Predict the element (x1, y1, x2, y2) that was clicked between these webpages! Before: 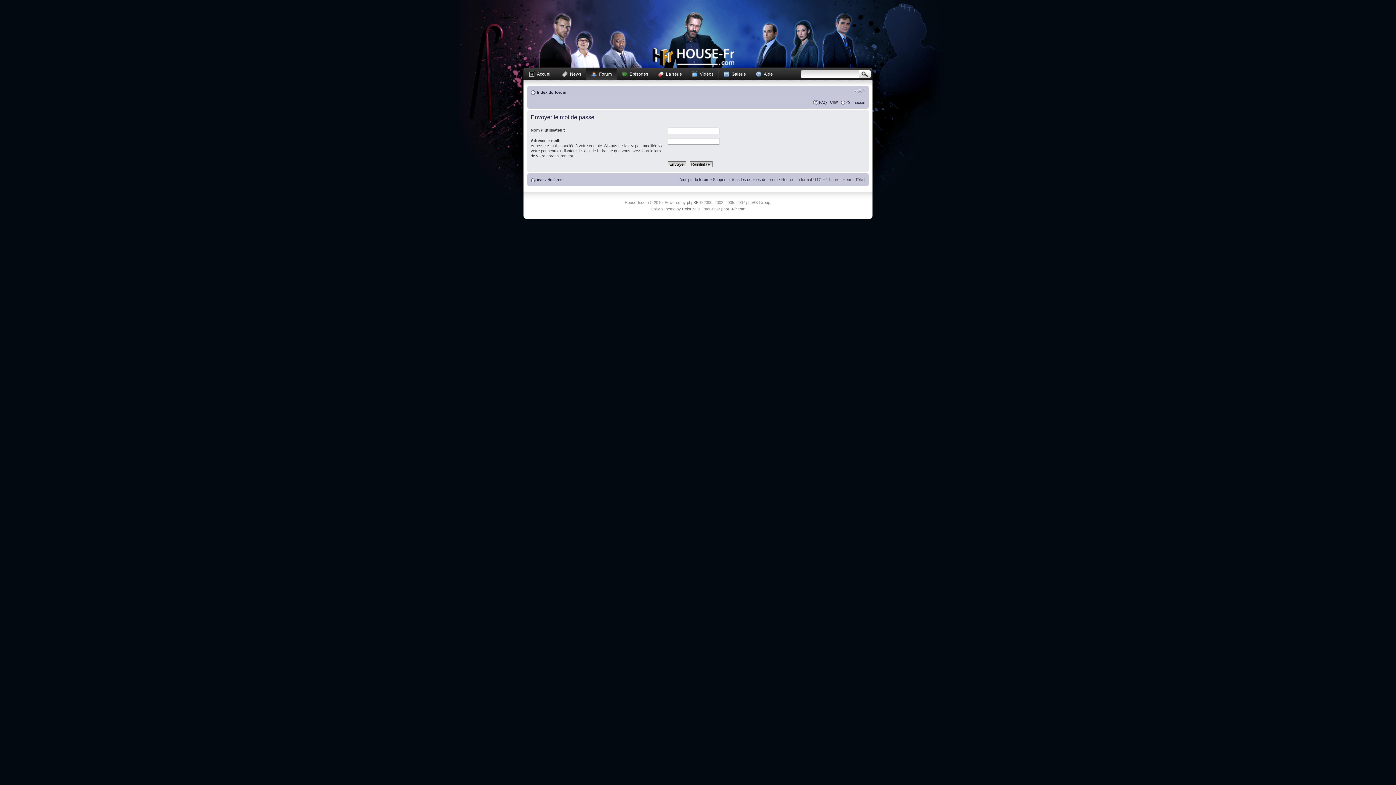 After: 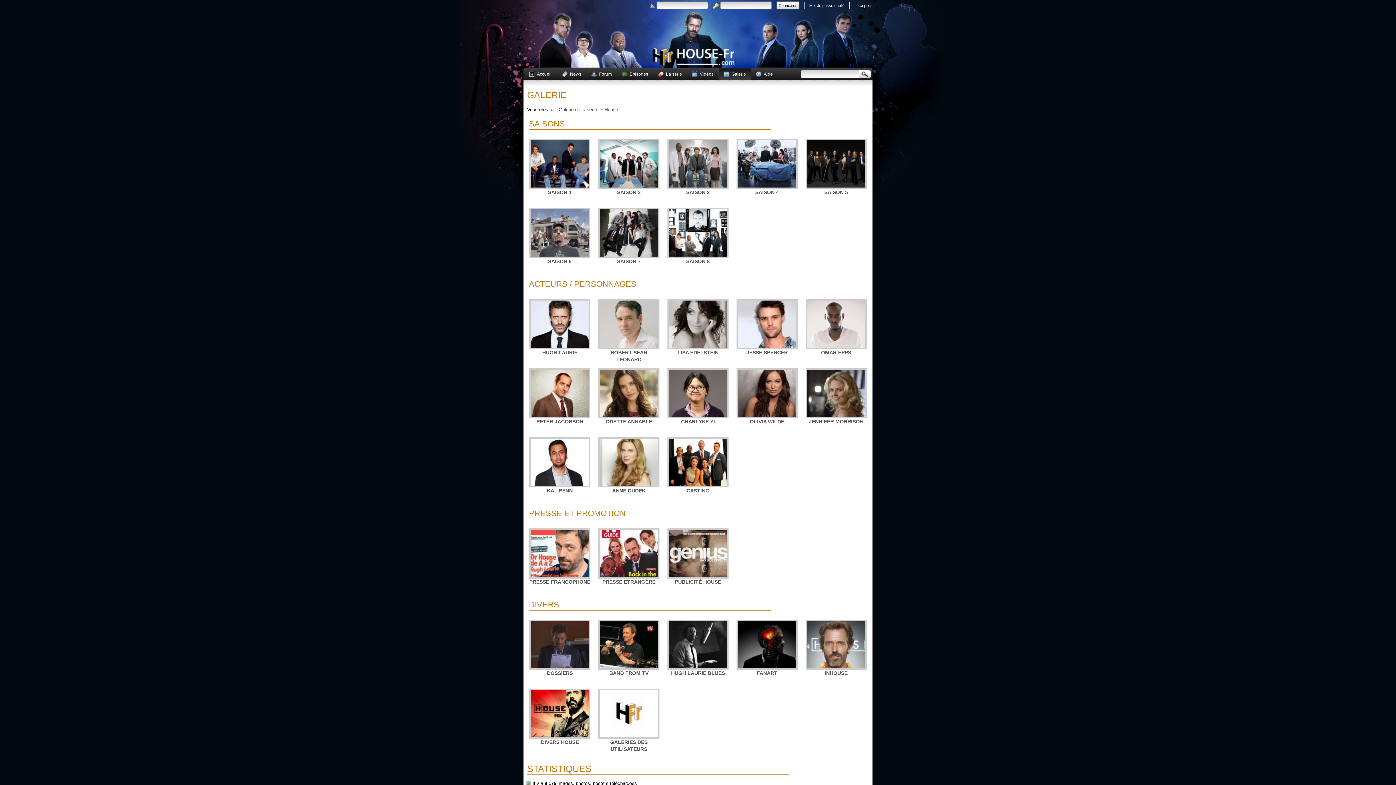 Action: bbox: (718, 67, 750, 80) label: Galerie